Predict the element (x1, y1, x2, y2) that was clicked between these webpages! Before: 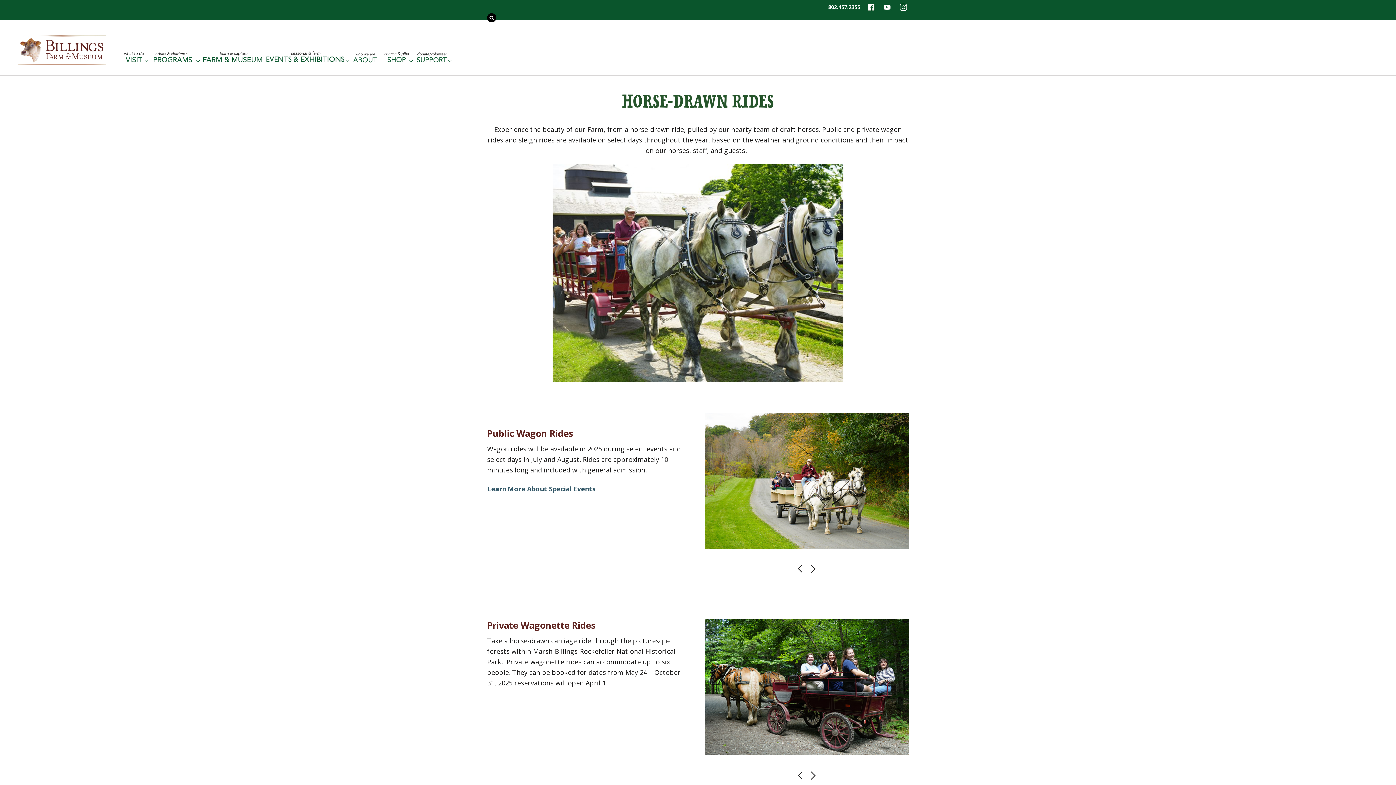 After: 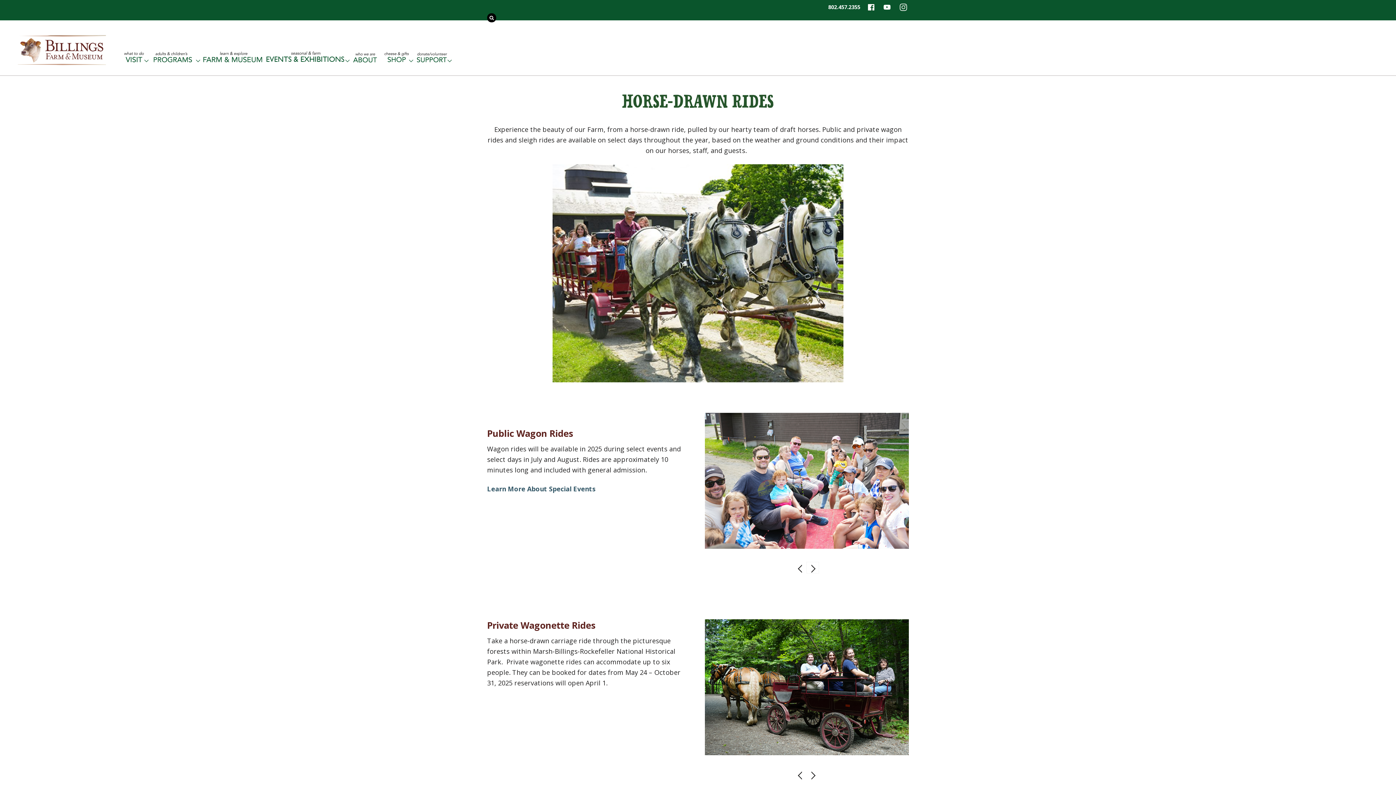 Action: bbox: (807, 562, 819, 573)